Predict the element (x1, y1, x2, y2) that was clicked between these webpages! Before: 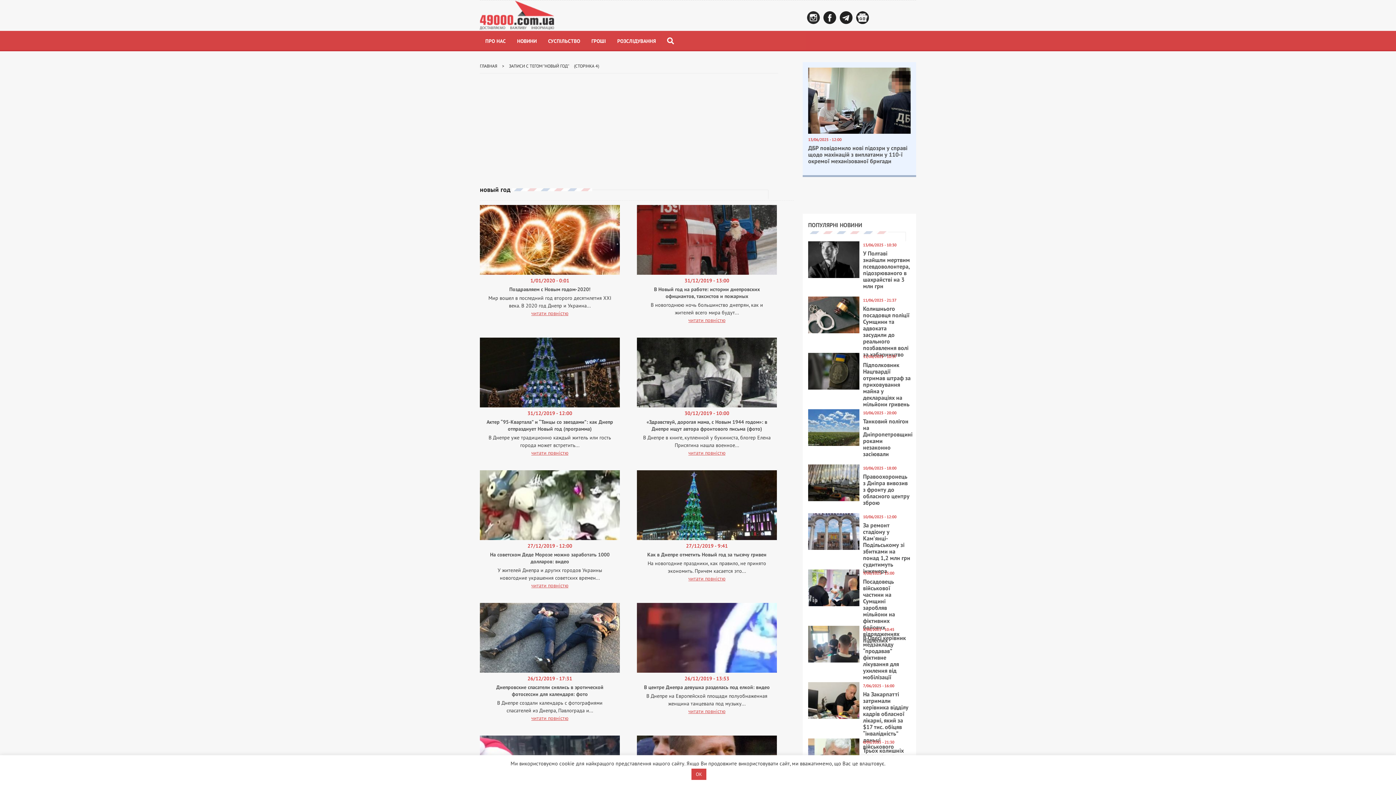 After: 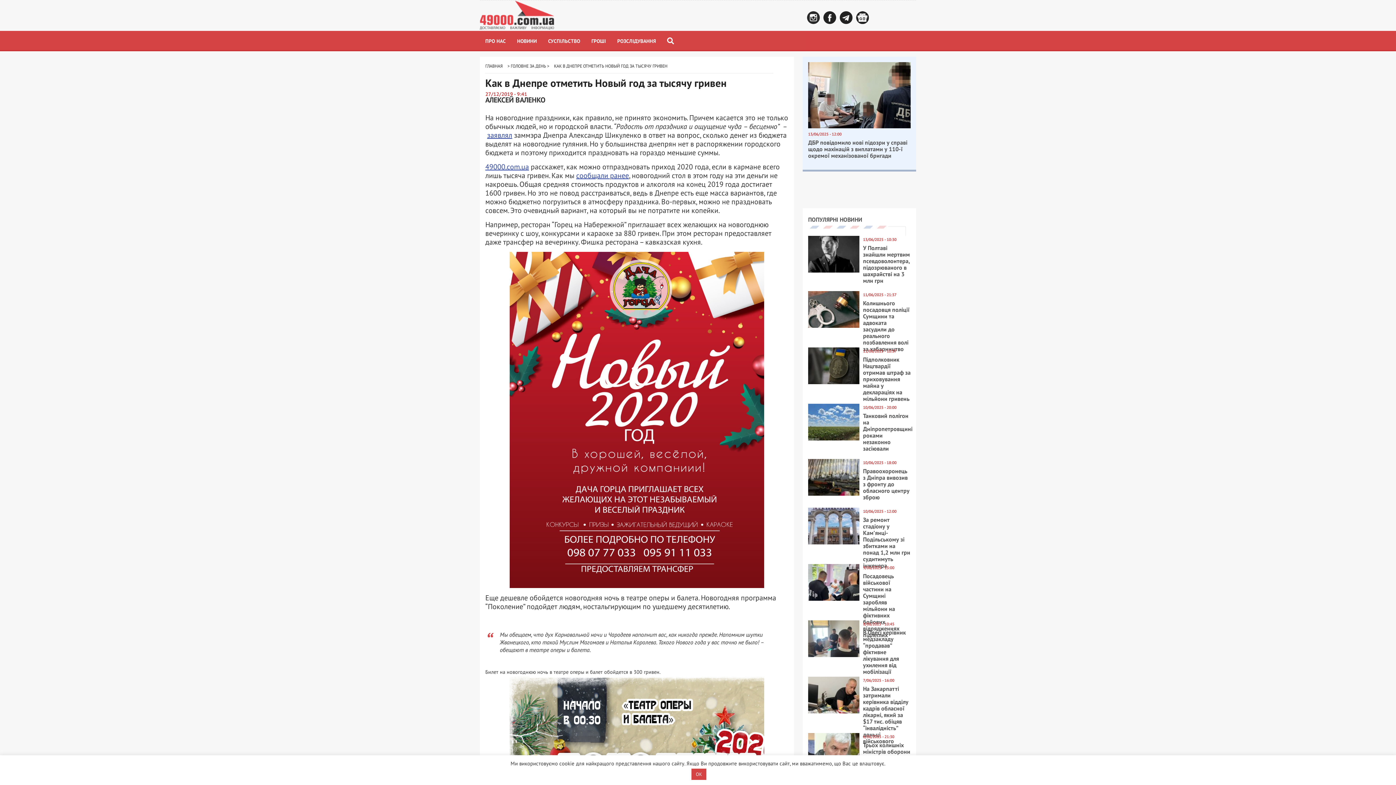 Action: label: Как в Днепре отметить Новый год за тысячу гривен bbox: (647, 551, 766, 558)